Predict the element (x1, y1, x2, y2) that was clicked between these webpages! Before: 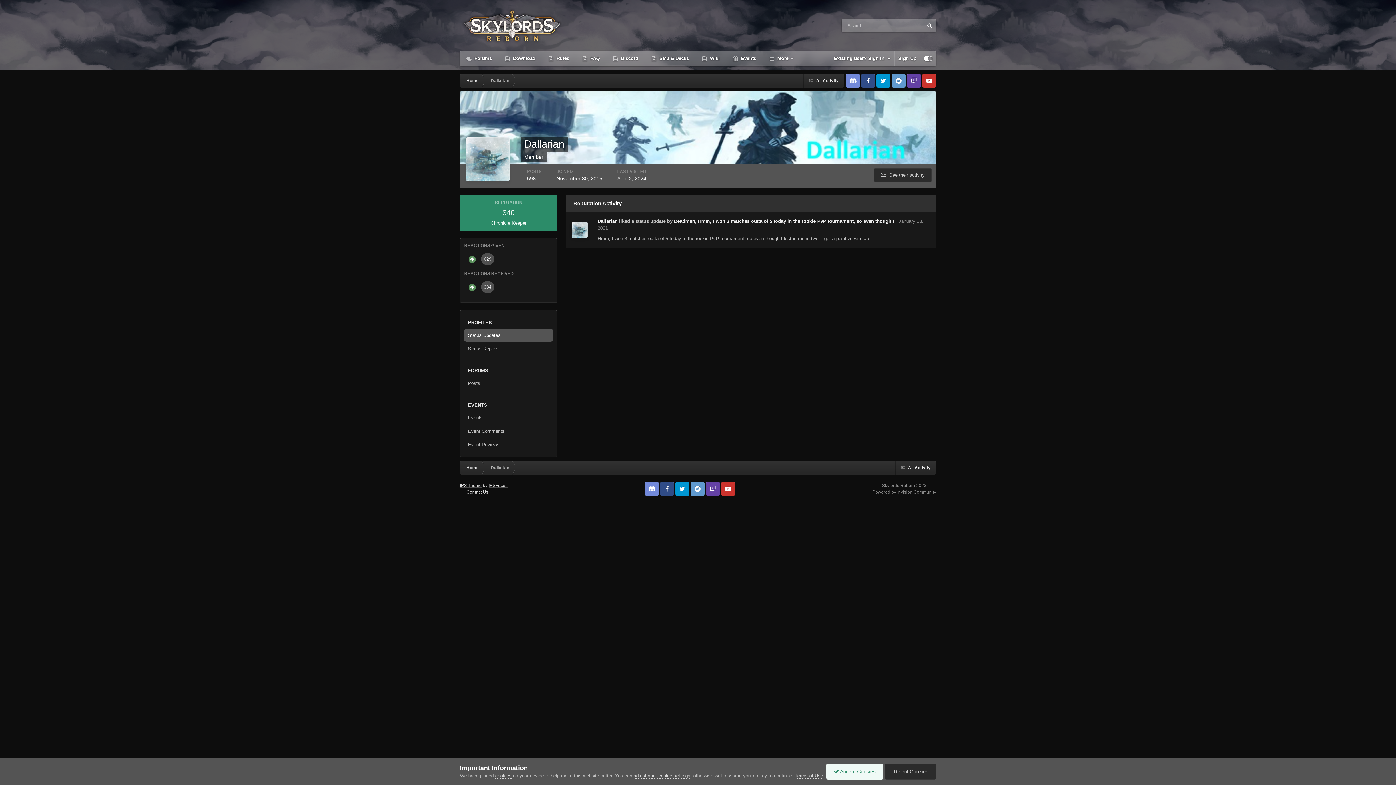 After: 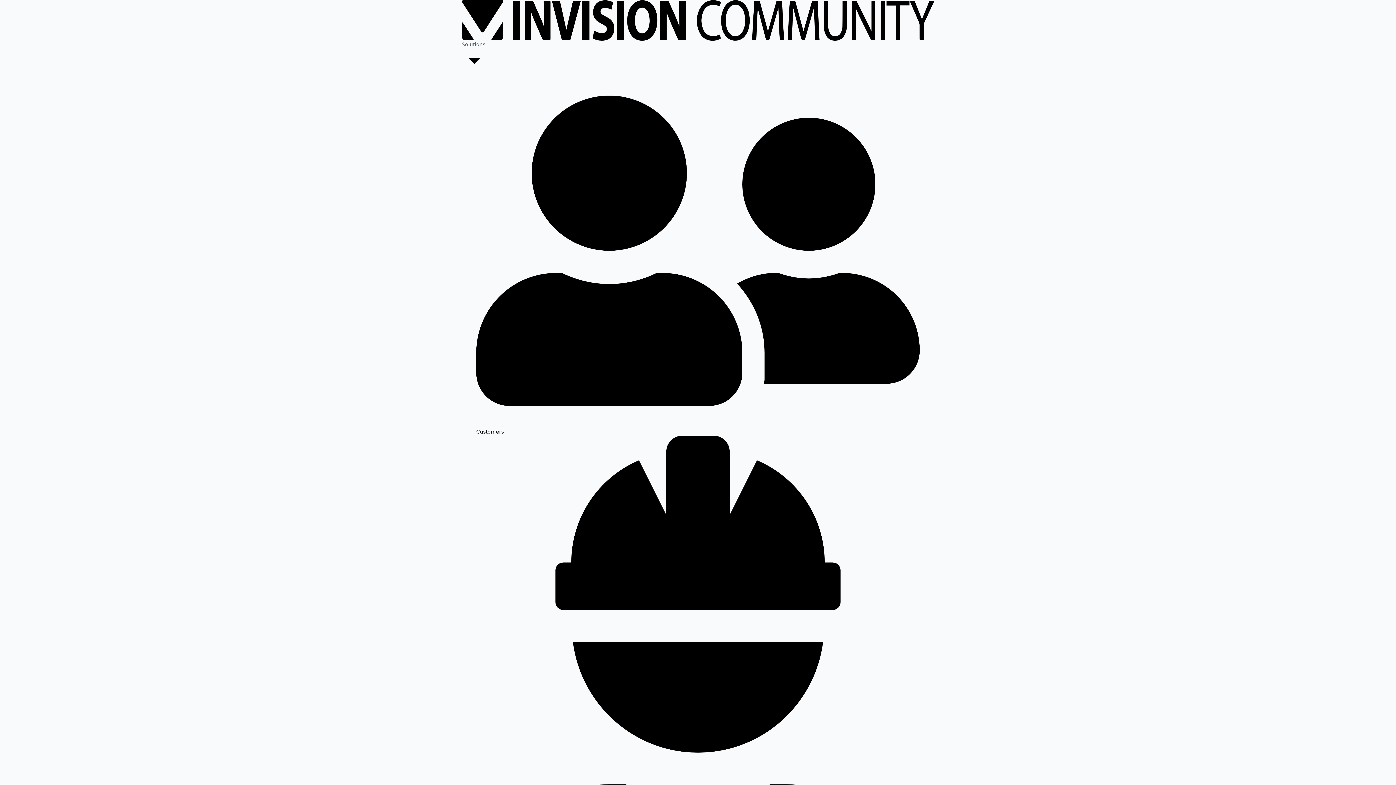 Action: bbox: (872, 489, 936, 494) label: Powered by Invision Community